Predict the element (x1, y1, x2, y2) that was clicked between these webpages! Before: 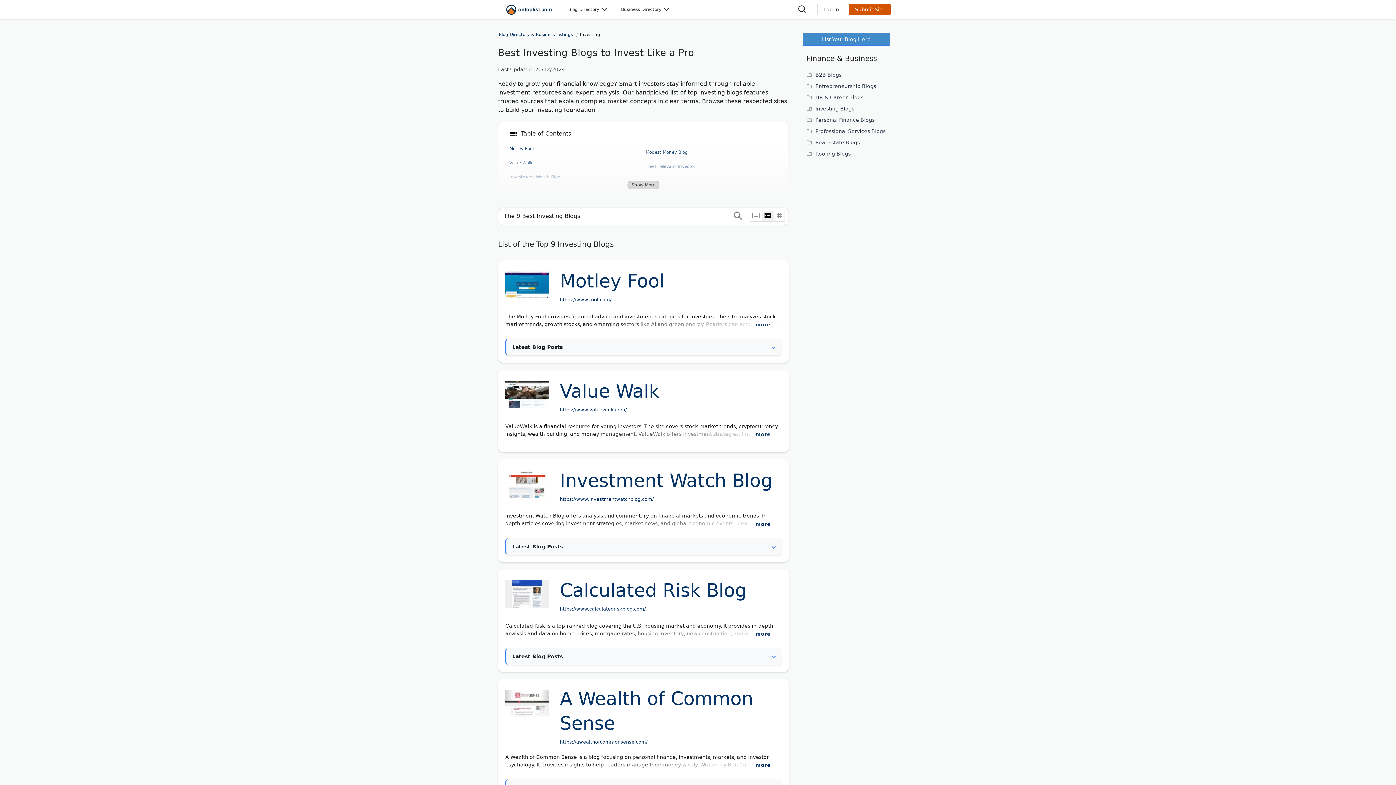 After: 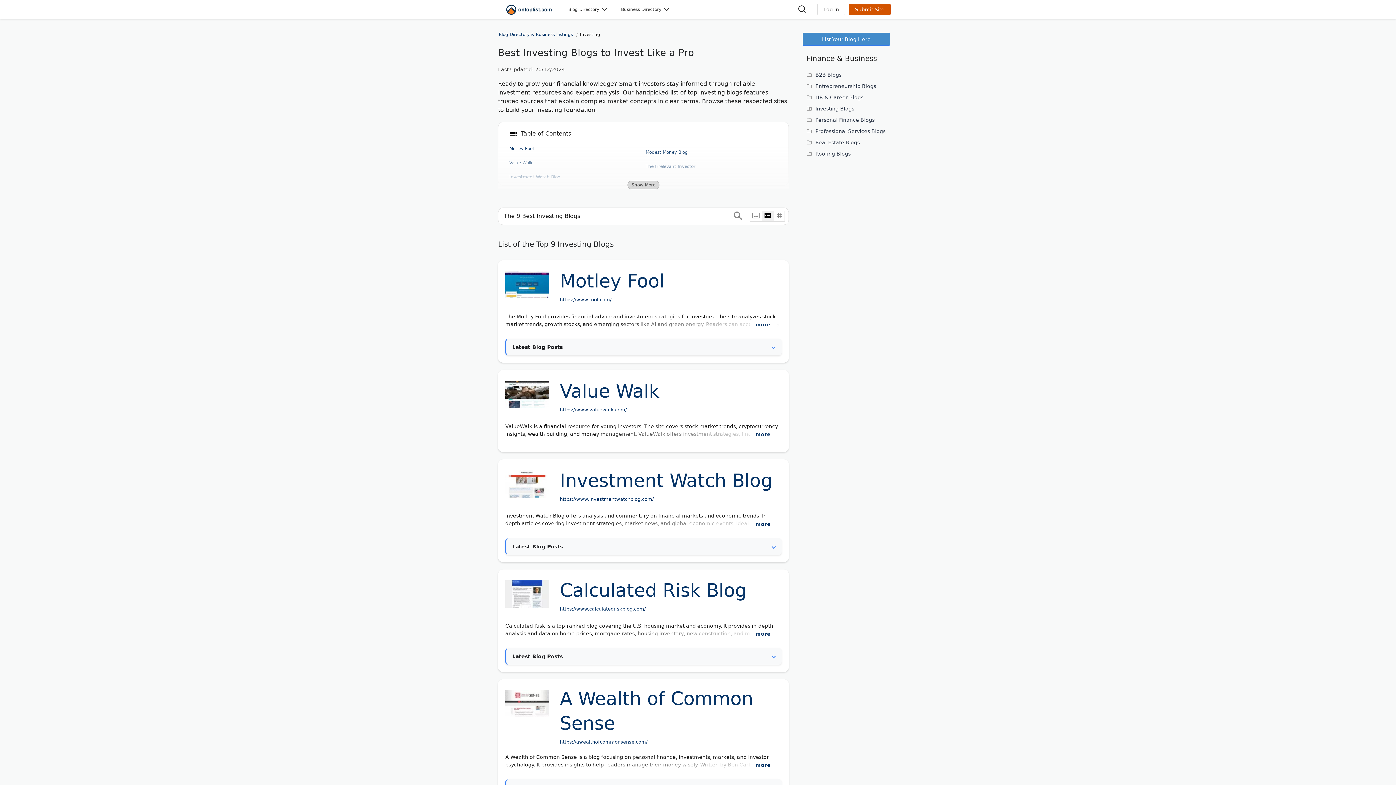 Action: bbox: (773, 211, 785, 221)